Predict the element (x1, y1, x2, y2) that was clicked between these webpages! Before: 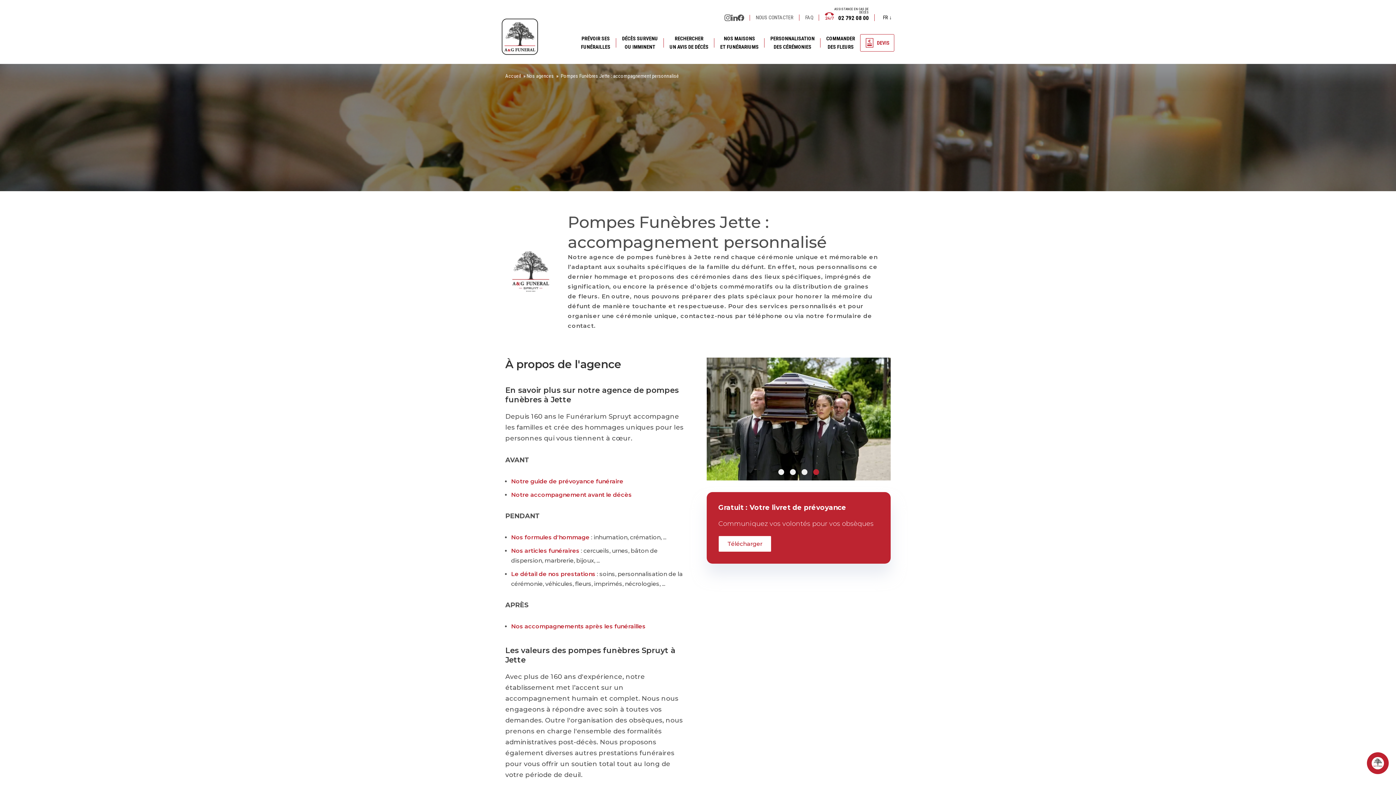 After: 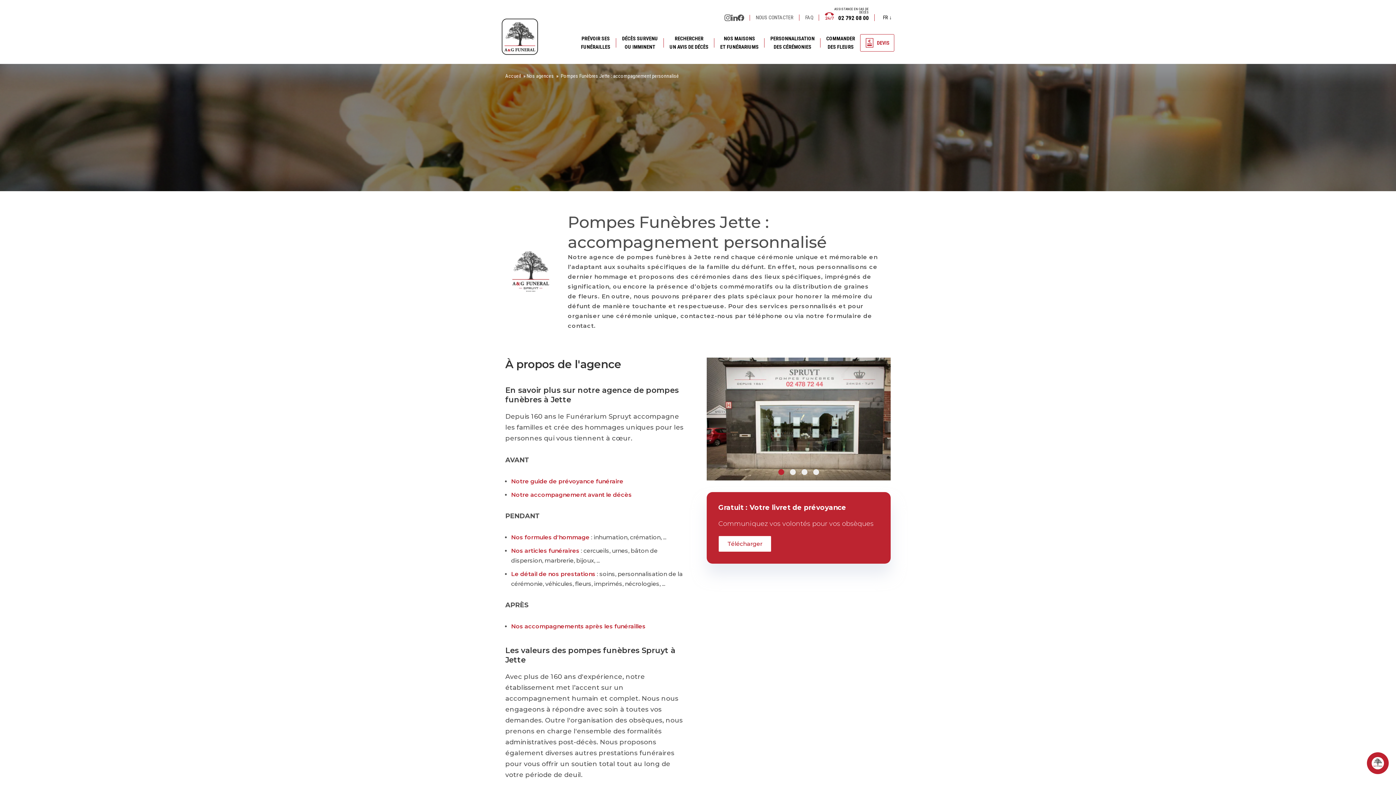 Action: bbox: (778, 469, 784, 475) label: Carousel Page 1